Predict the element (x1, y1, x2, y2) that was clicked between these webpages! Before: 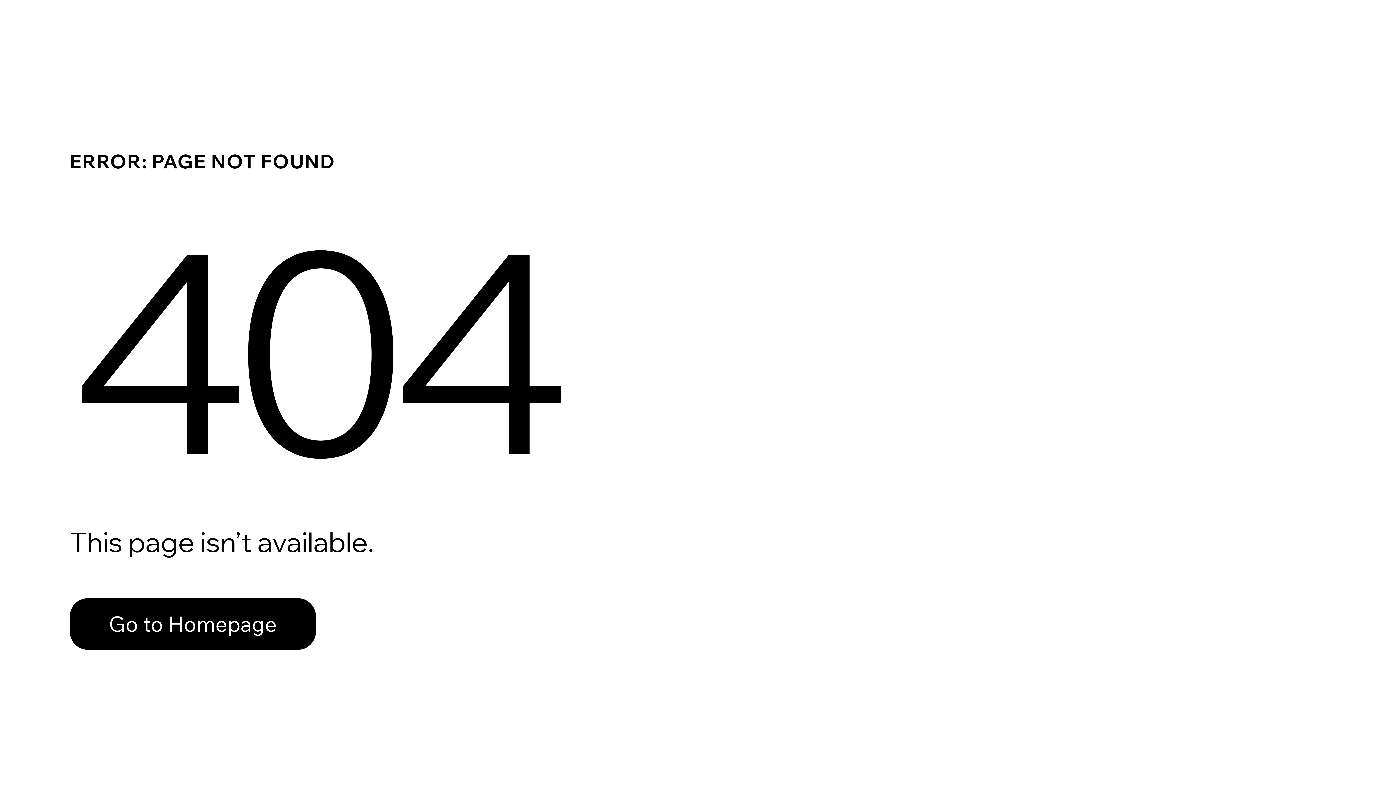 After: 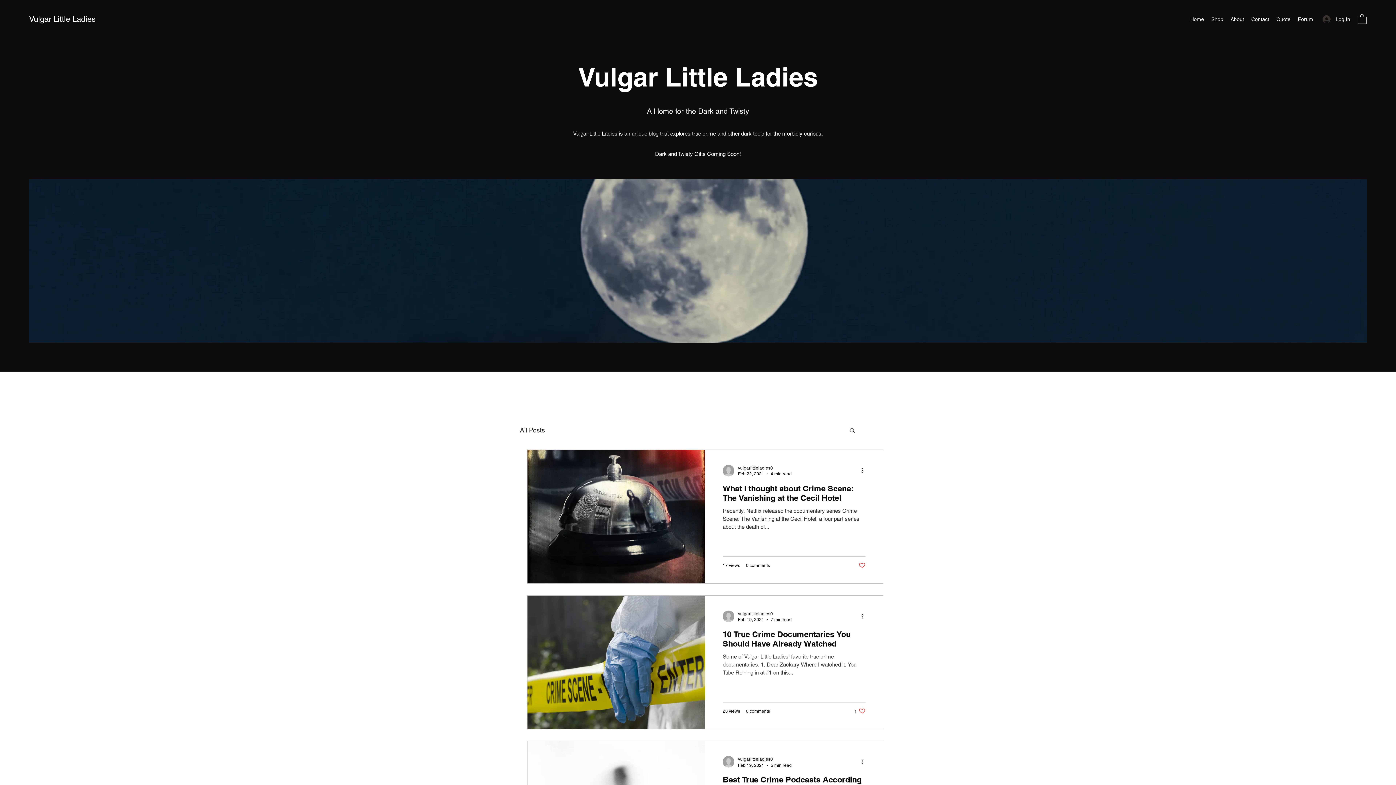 Action: label: Go to Homepage bbox: (69, 598, 316, 650)